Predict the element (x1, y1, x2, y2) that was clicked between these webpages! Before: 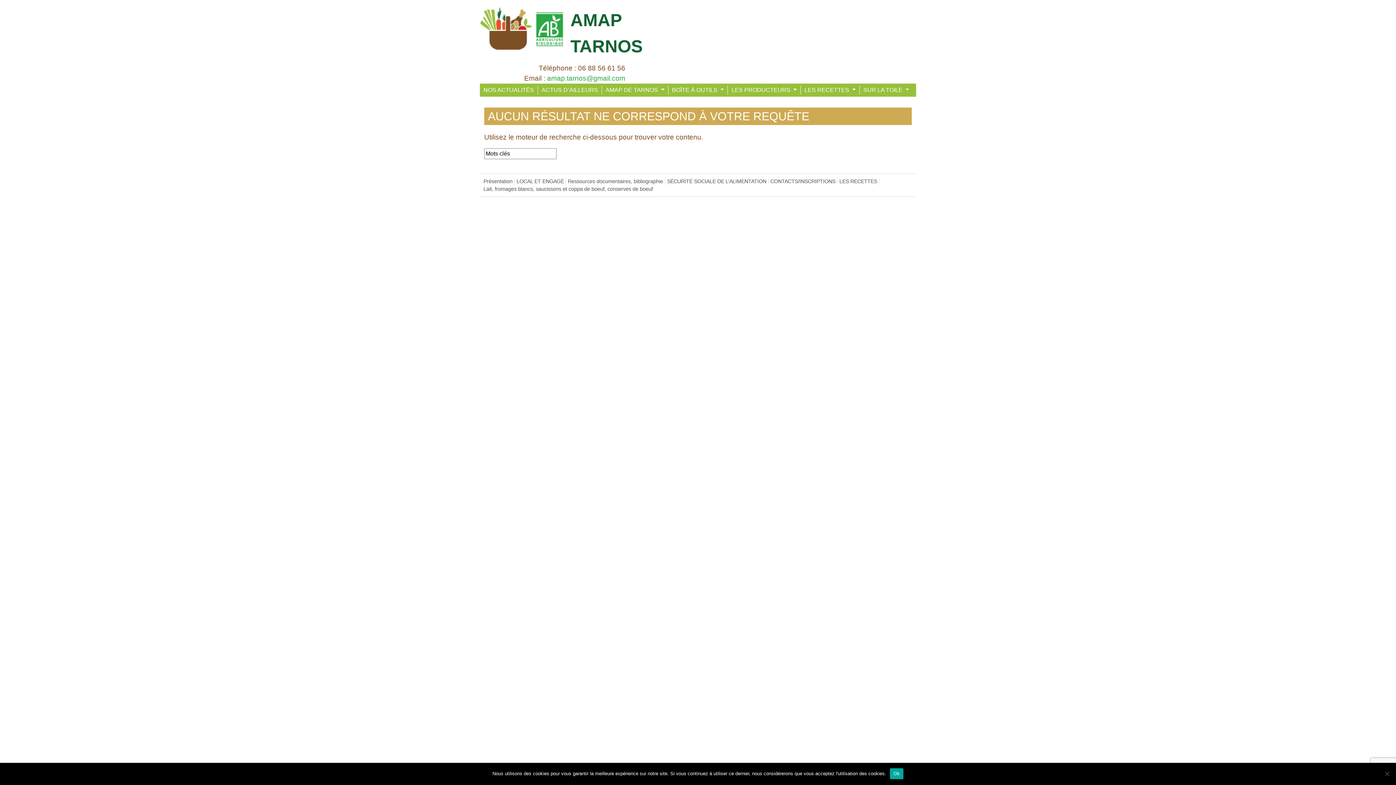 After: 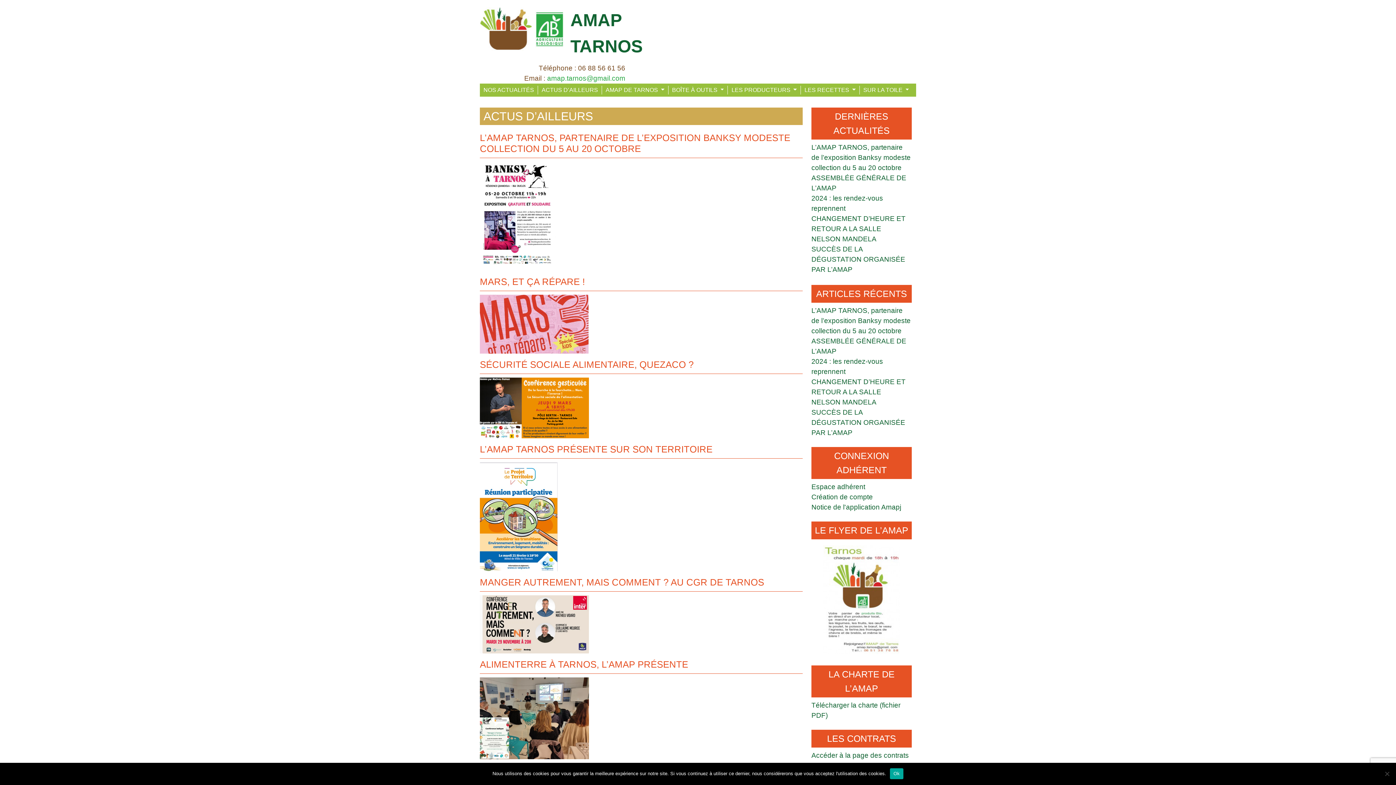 Action: bbox: (538, 85, 601, 94) label: ACTUS D’AILLEURS